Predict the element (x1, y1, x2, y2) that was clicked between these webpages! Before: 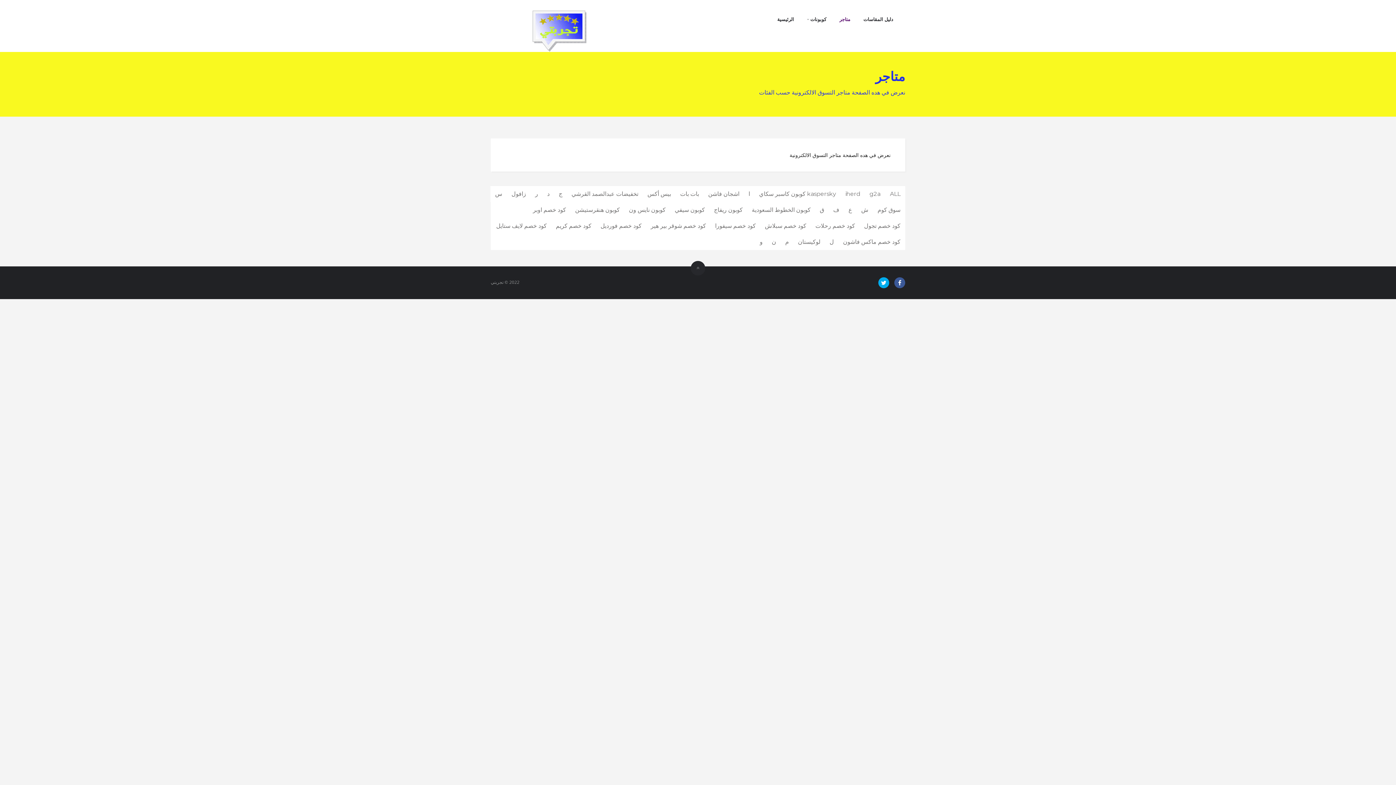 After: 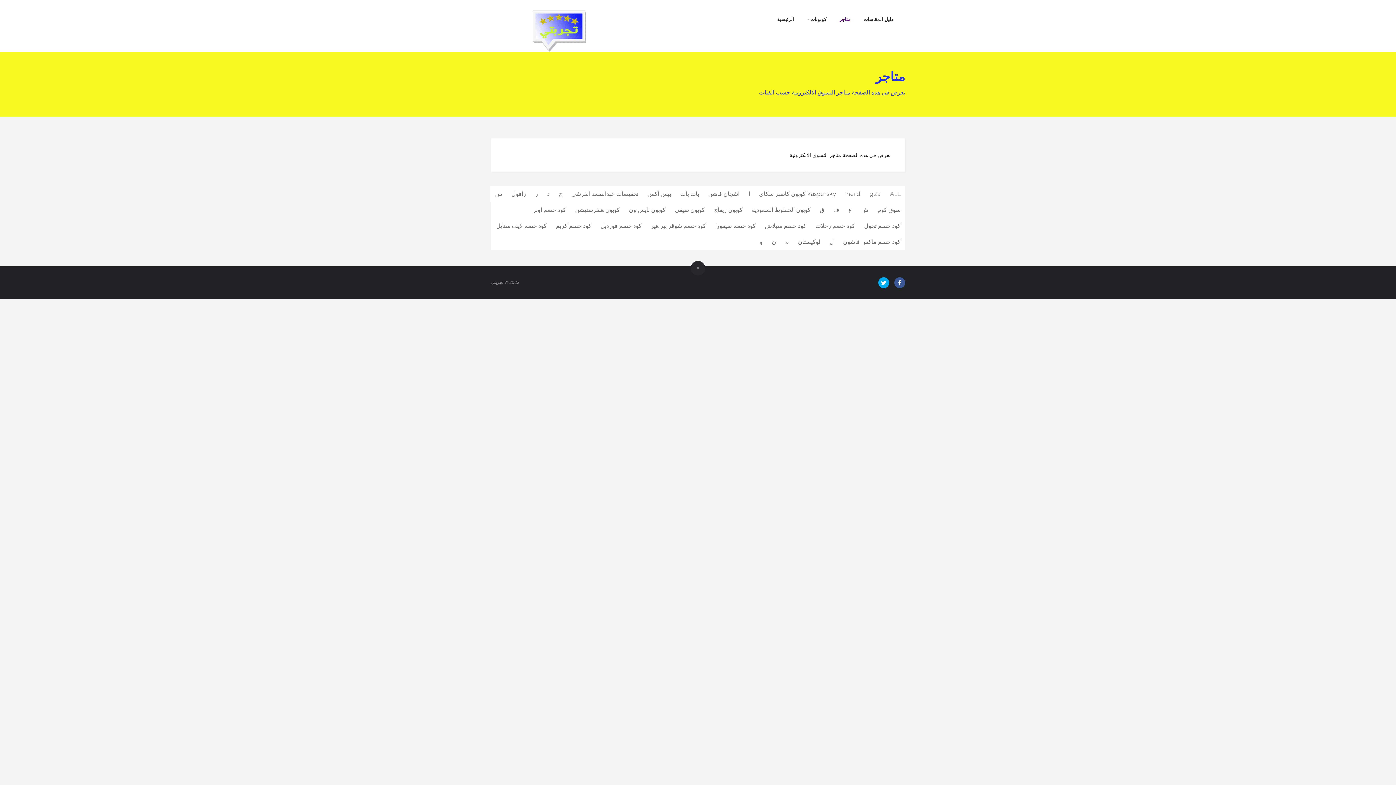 Action: label: ا bbox: (744, 186, 754, 202)